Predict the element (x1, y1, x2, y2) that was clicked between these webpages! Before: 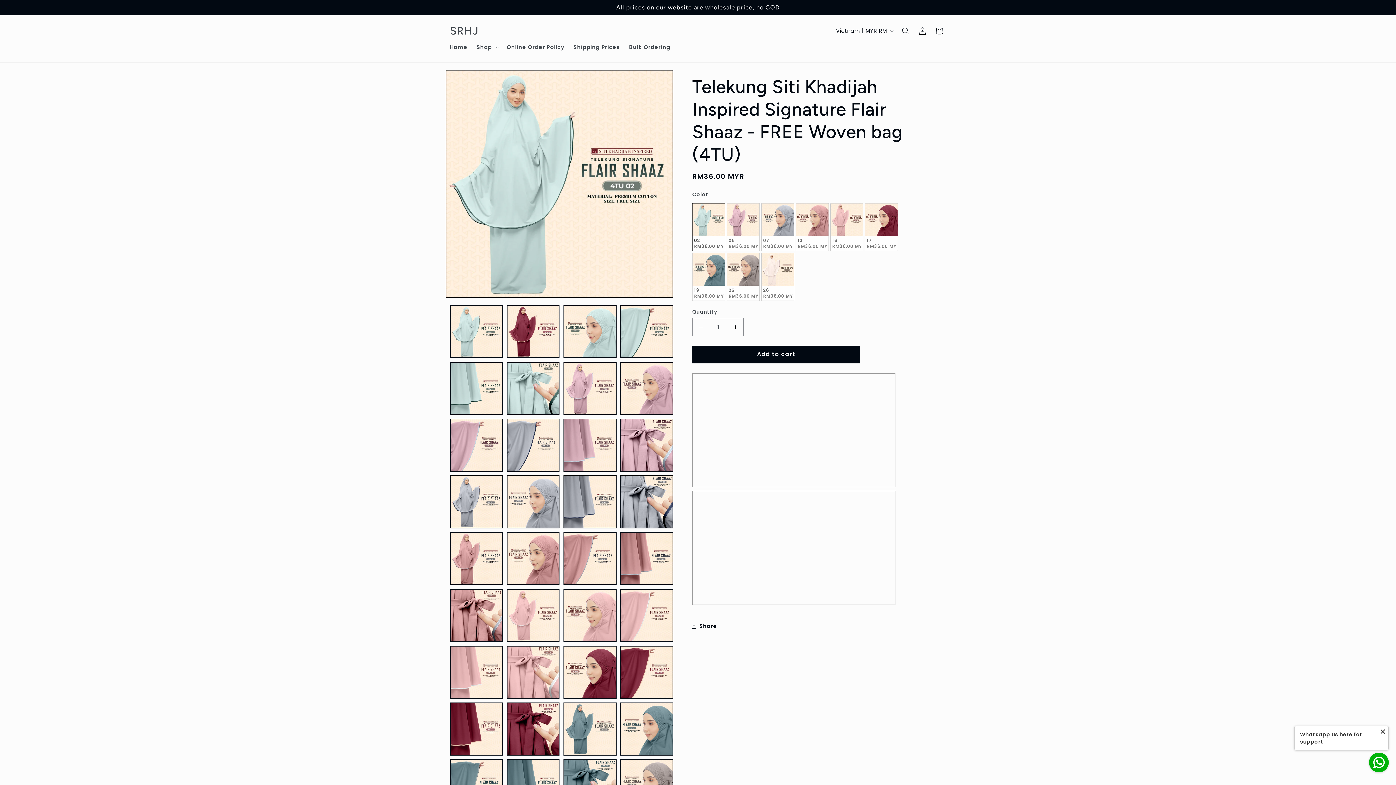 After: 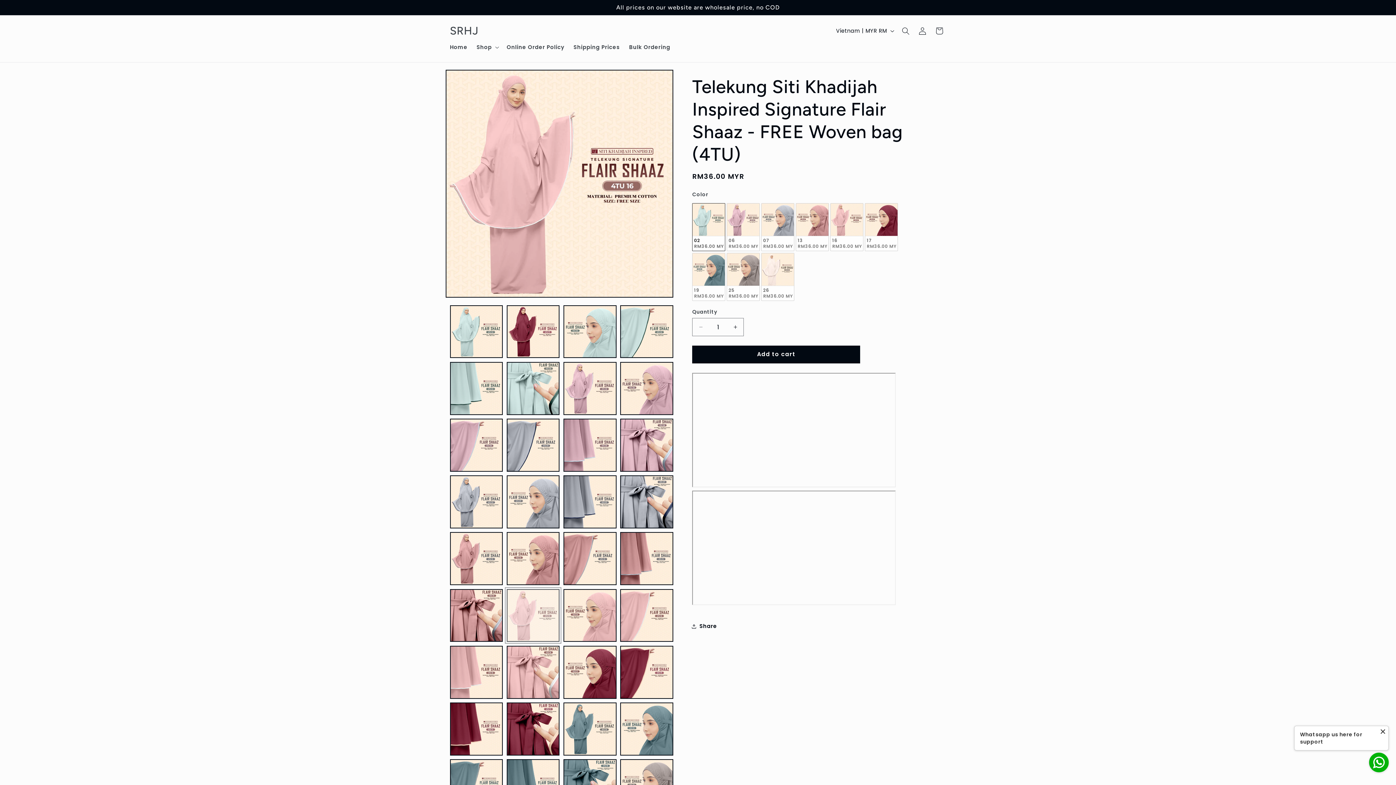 Action: bbox: (506, 589, 559, 642) label: Load image 22 in gallery view